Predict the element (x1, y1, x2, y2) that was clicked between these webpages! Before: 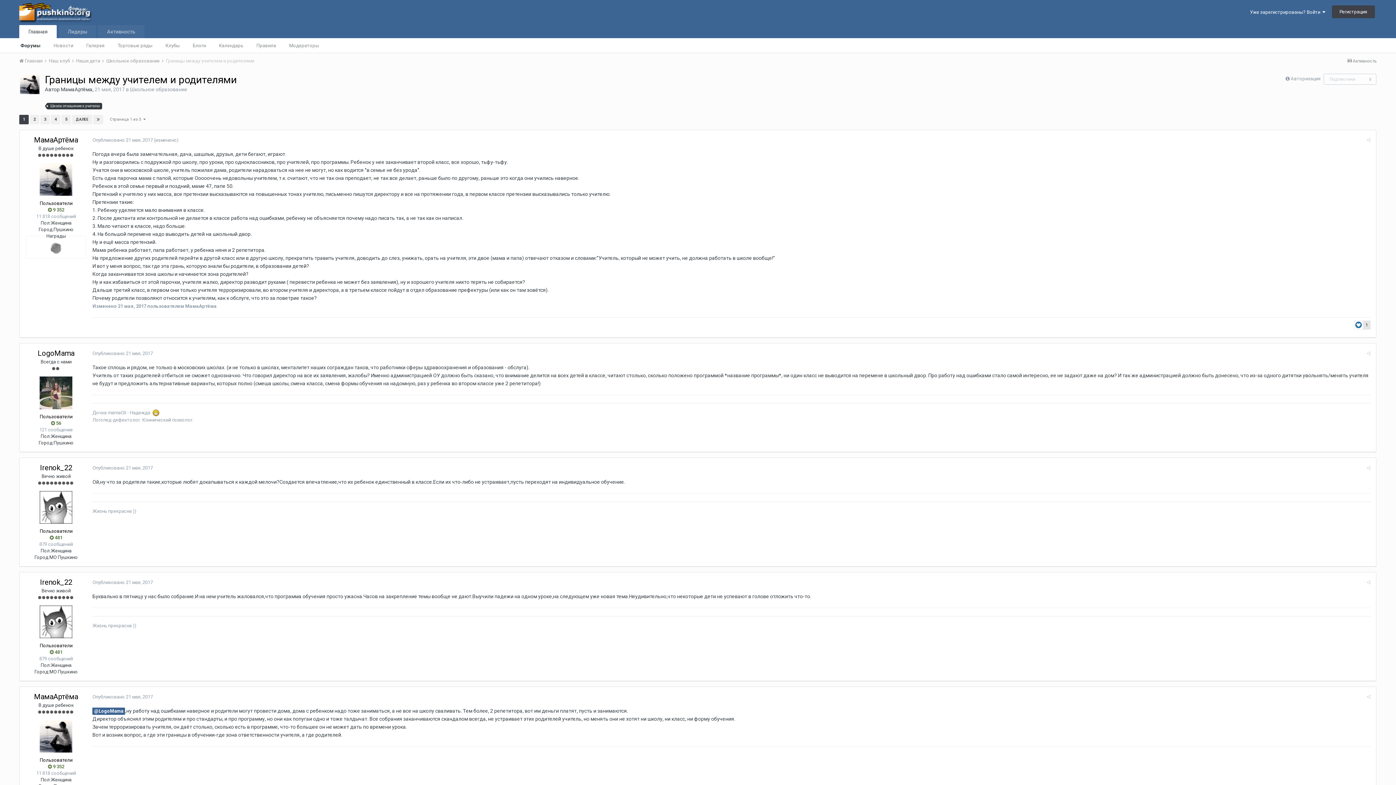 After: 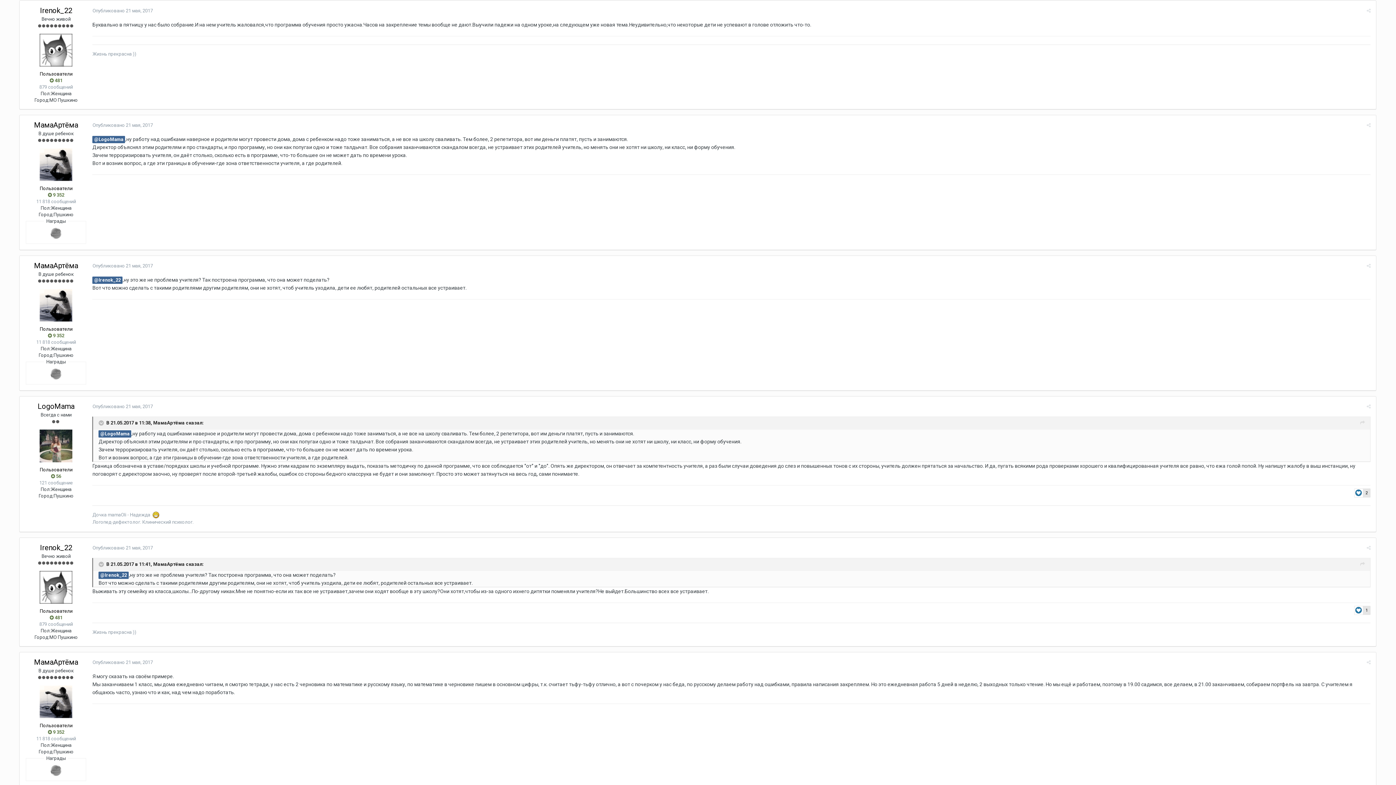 Action: bbox: (92, 579, 152, 585) label: Опубликовано 21 мая, 2017